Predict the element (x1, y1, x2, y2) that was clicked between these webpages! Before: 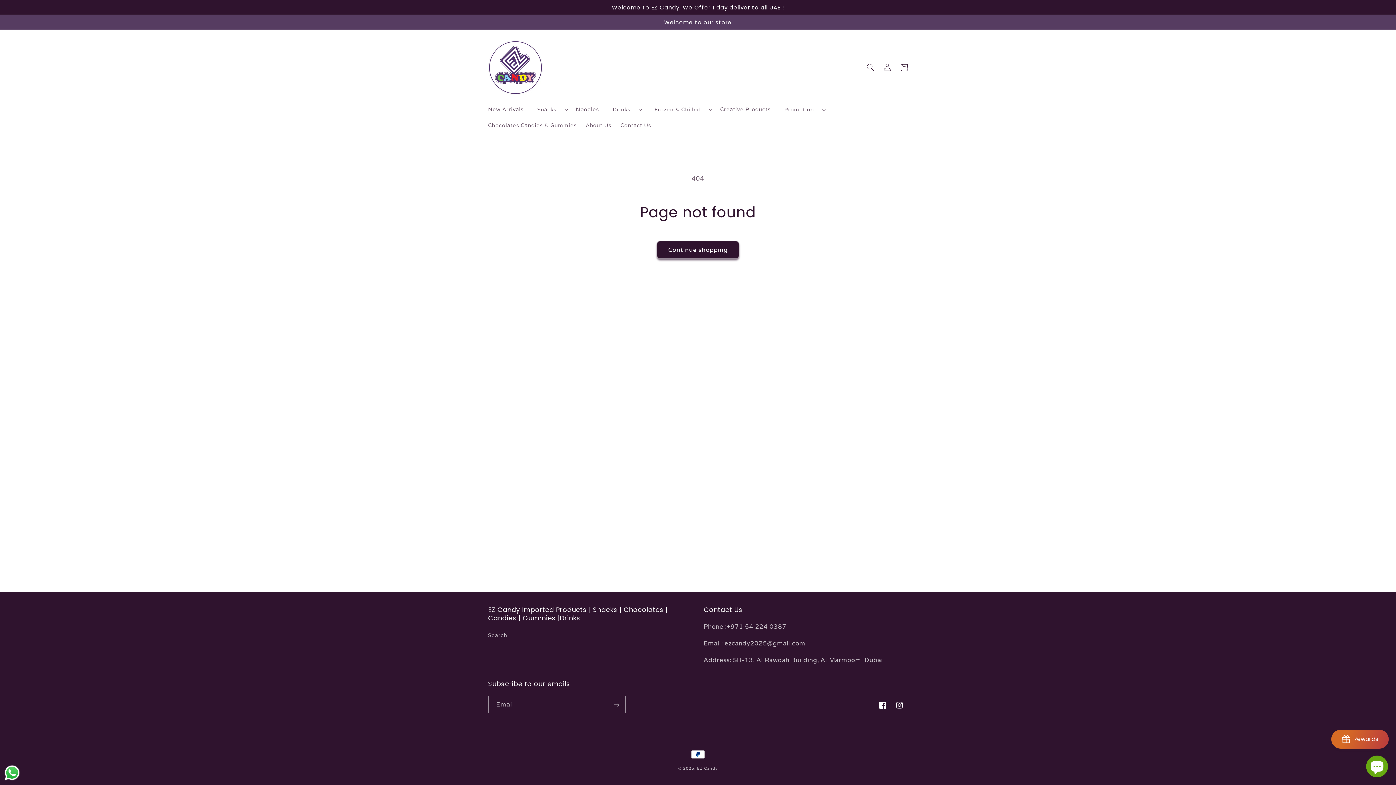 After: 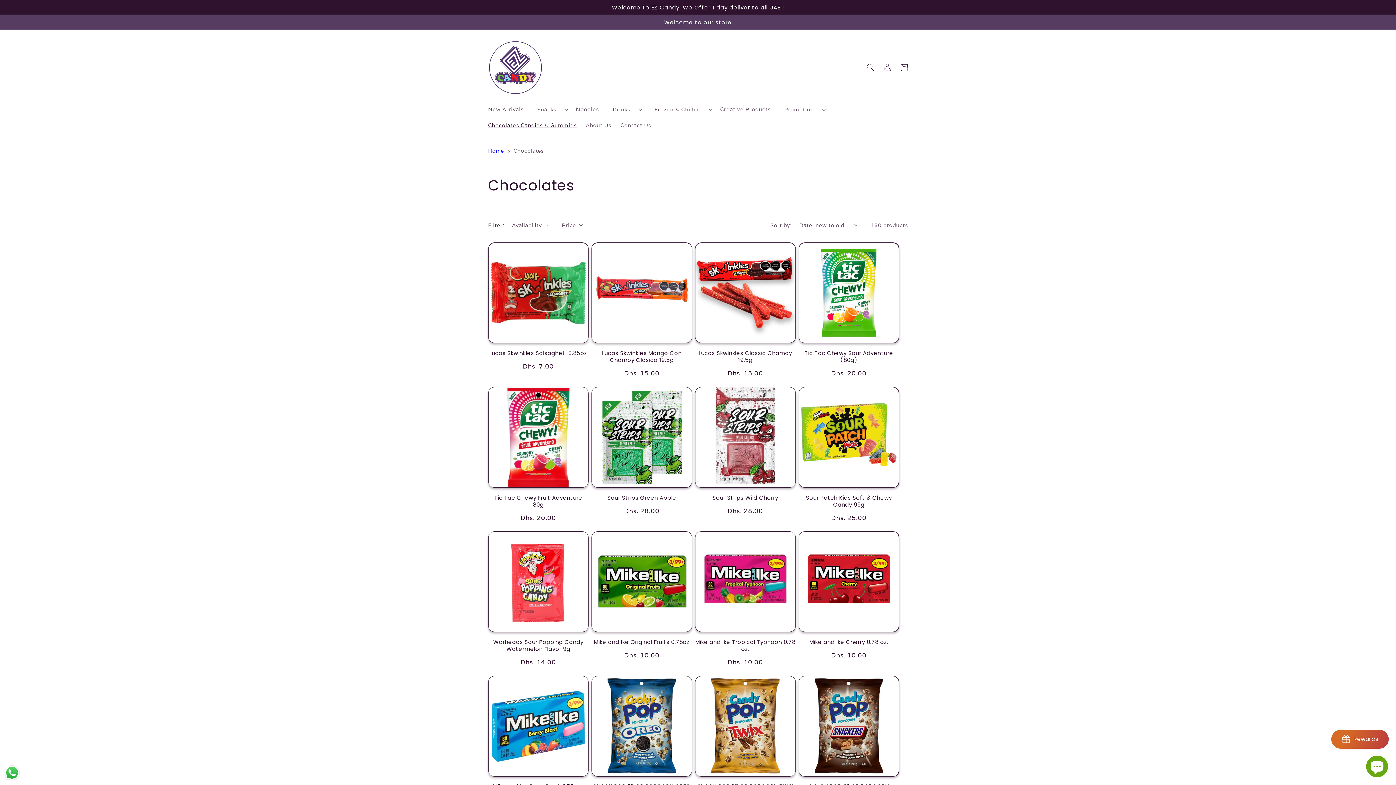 Action: bbox: (483, 117, 581, 133) label: Chocolates Candies & Gummies